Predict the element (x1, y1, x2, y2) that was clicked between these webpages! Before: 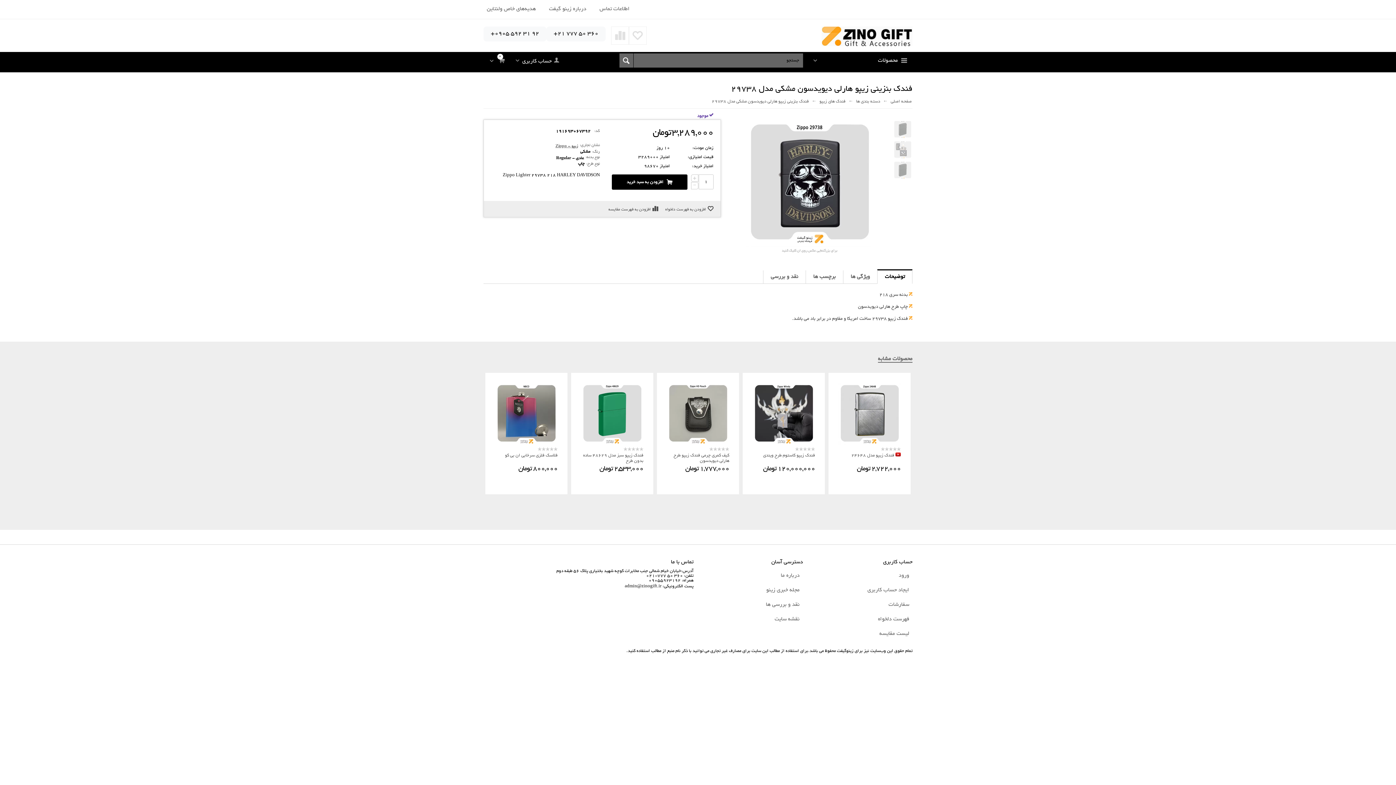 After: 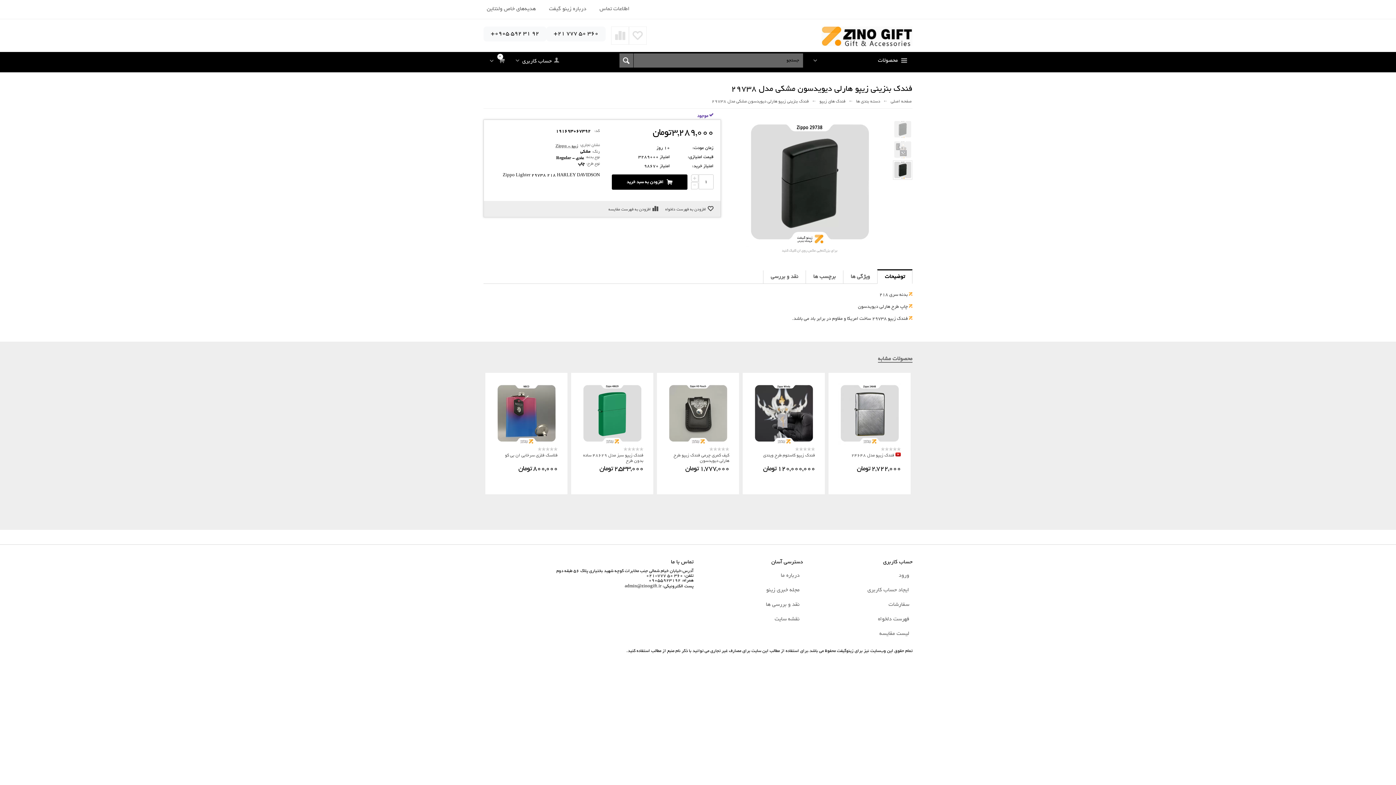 Action: bbox: (893, 160, 912, 180) label: 41مشاهده تصویر محصول فندک بنزینی زیپو هارلی دیویدسون مشکی مدل 29738